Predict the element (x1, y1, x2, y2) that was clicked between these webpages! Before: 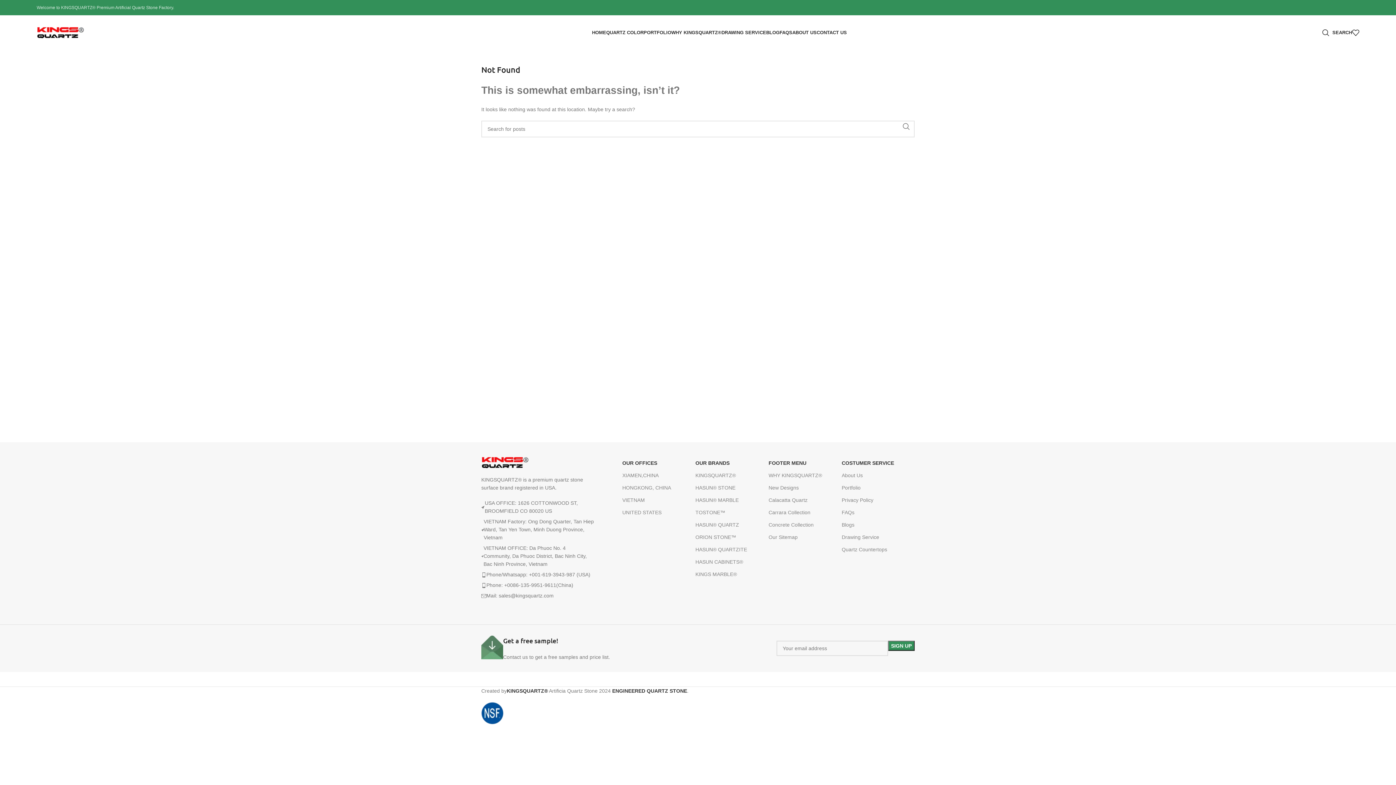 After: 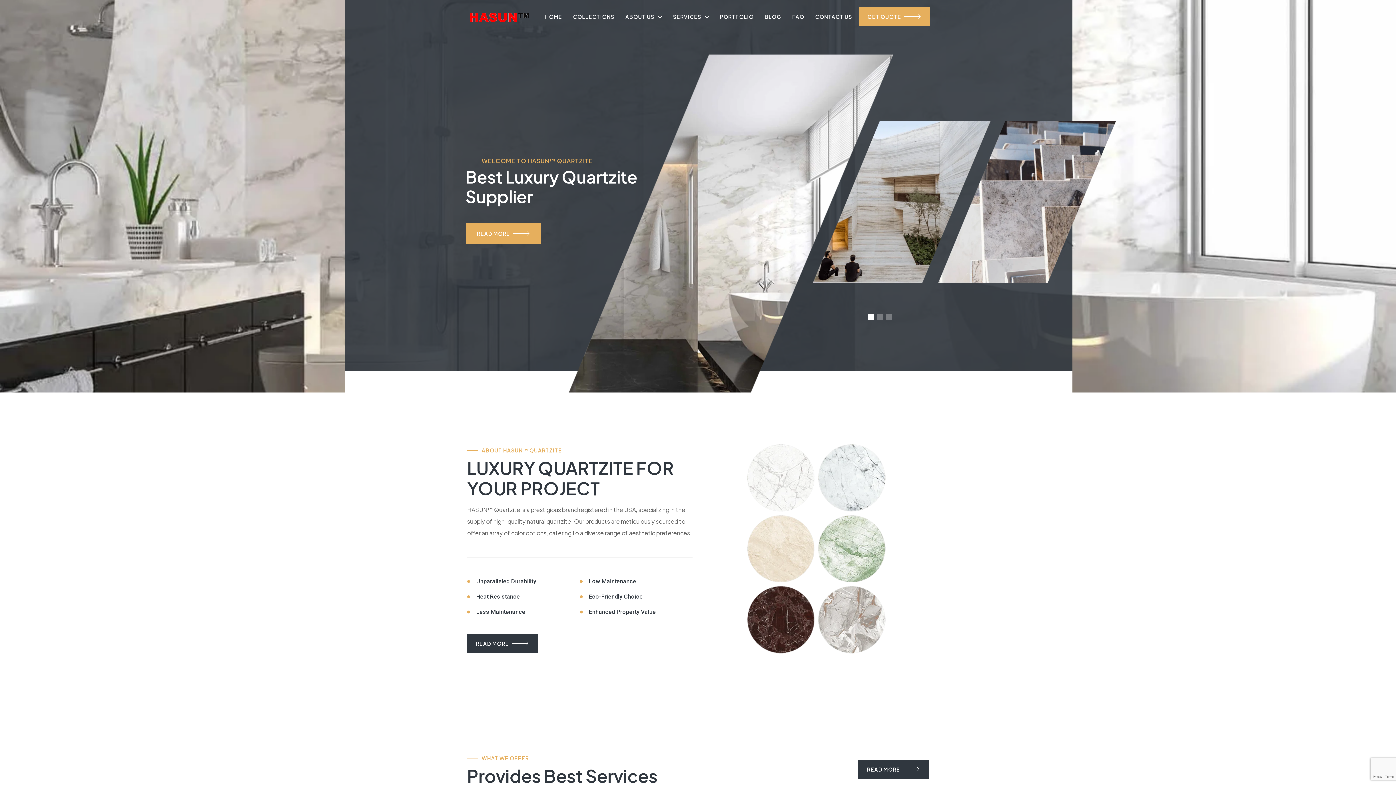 Action: label: HASUN® QUARTZITE bbox: (695, 543, 761, 556)